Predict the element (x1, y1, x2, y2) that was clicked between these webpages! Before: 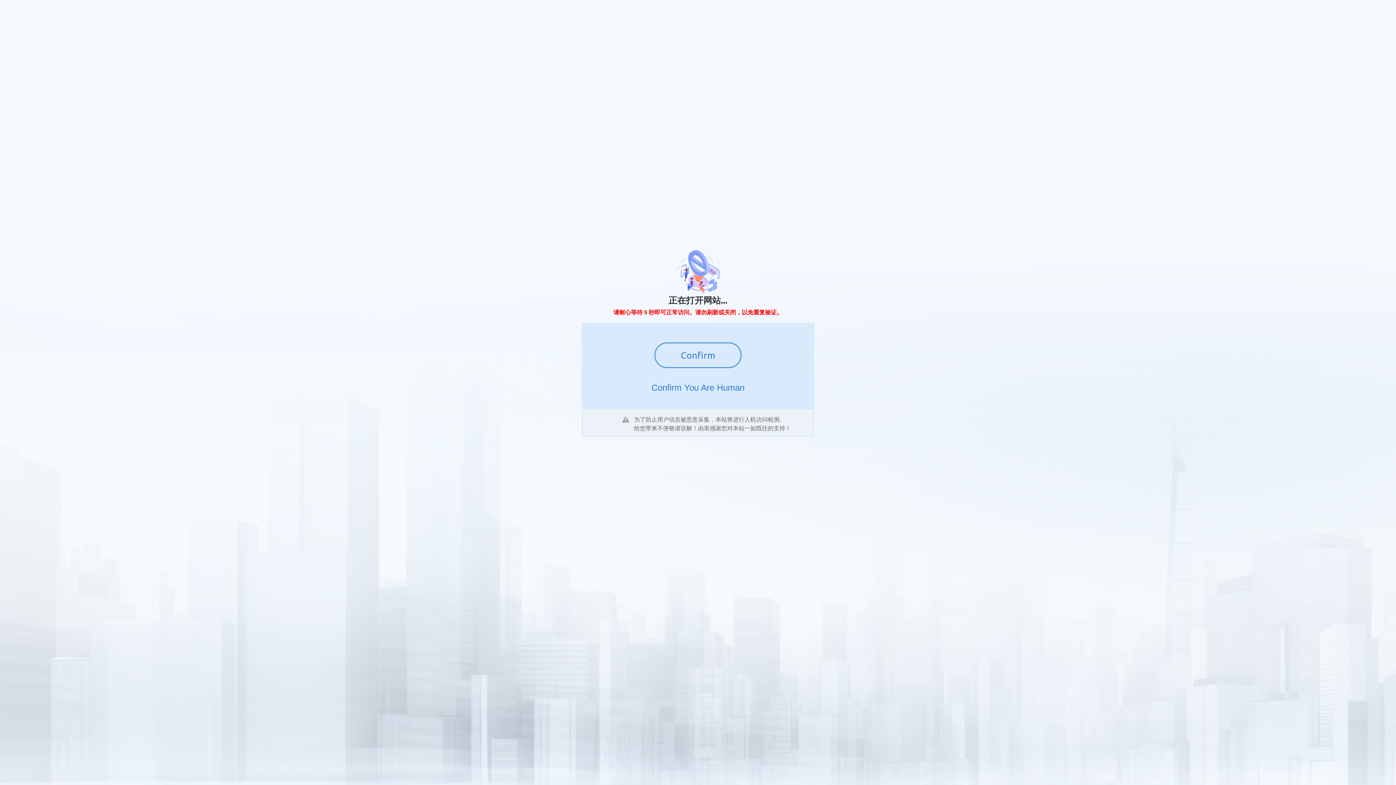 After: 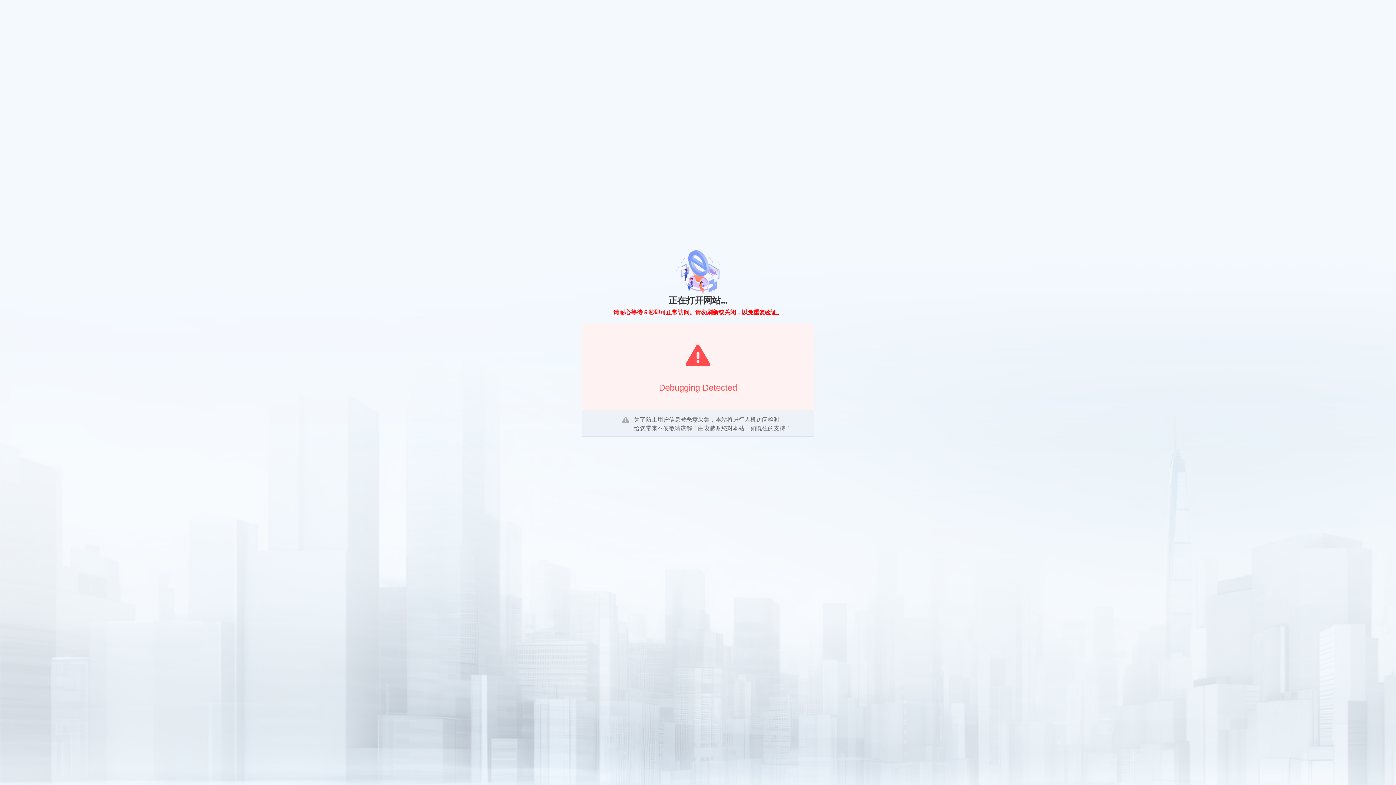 Action: label: Confirm bbox: (654, 342, 741, 368)